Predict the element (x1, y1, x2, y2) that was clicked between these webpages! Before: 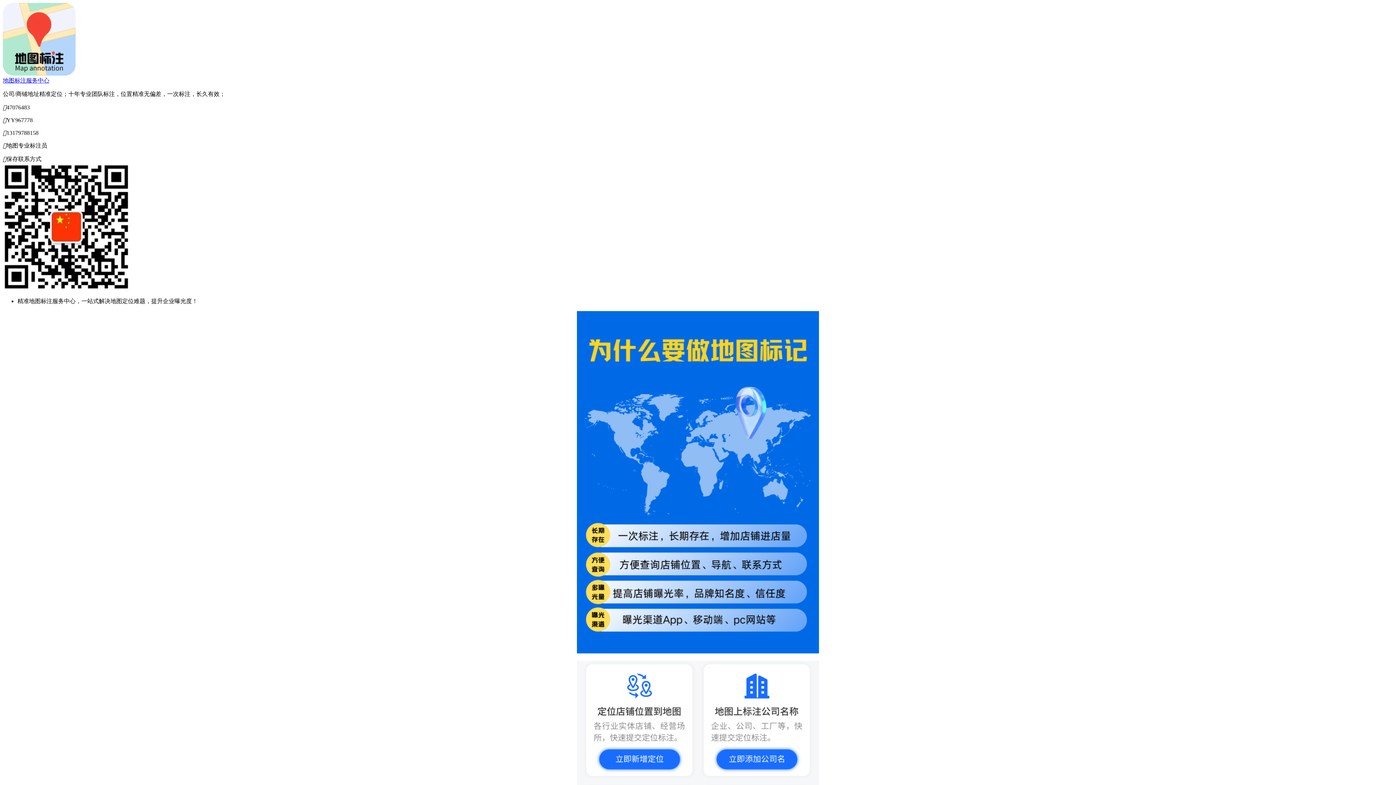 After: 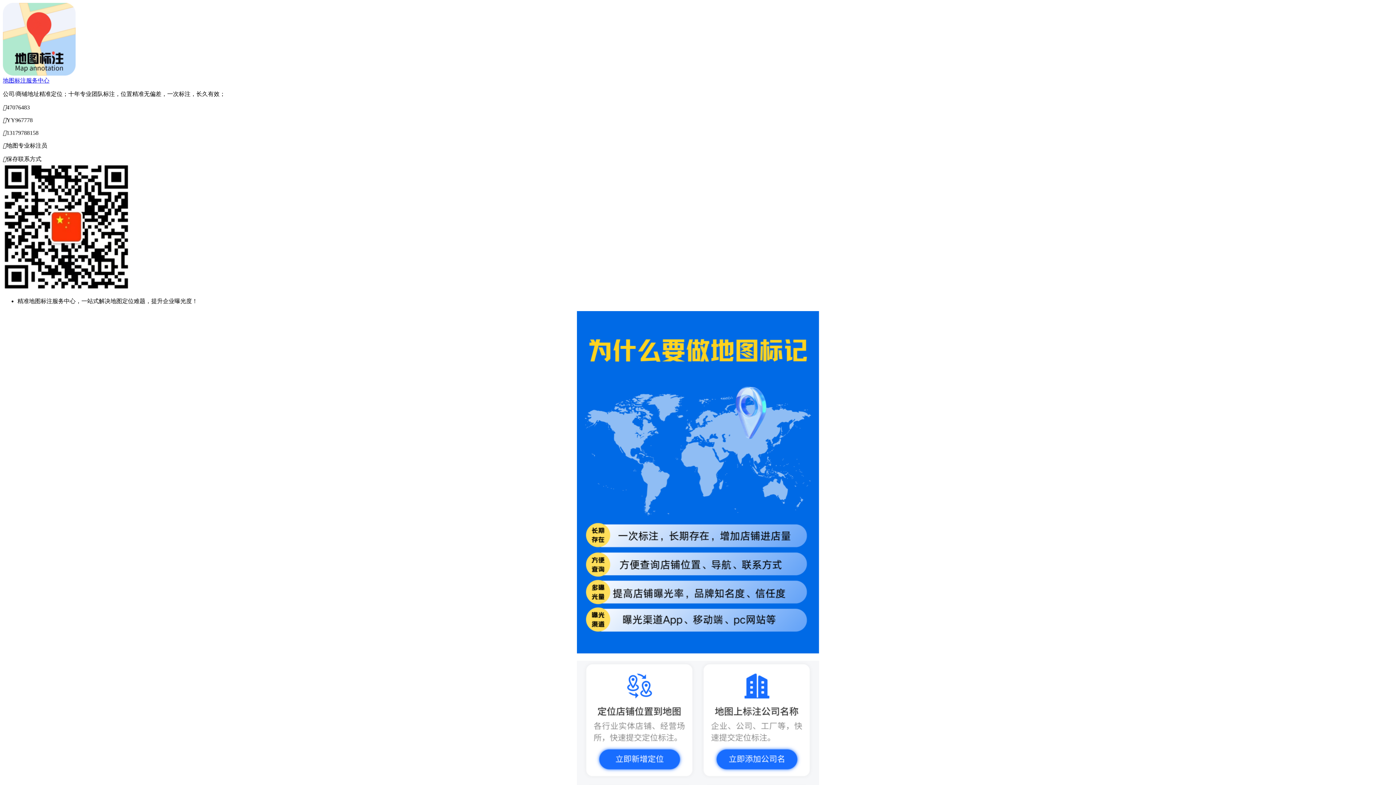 Action: bbox: (2, 70, 75, 76)